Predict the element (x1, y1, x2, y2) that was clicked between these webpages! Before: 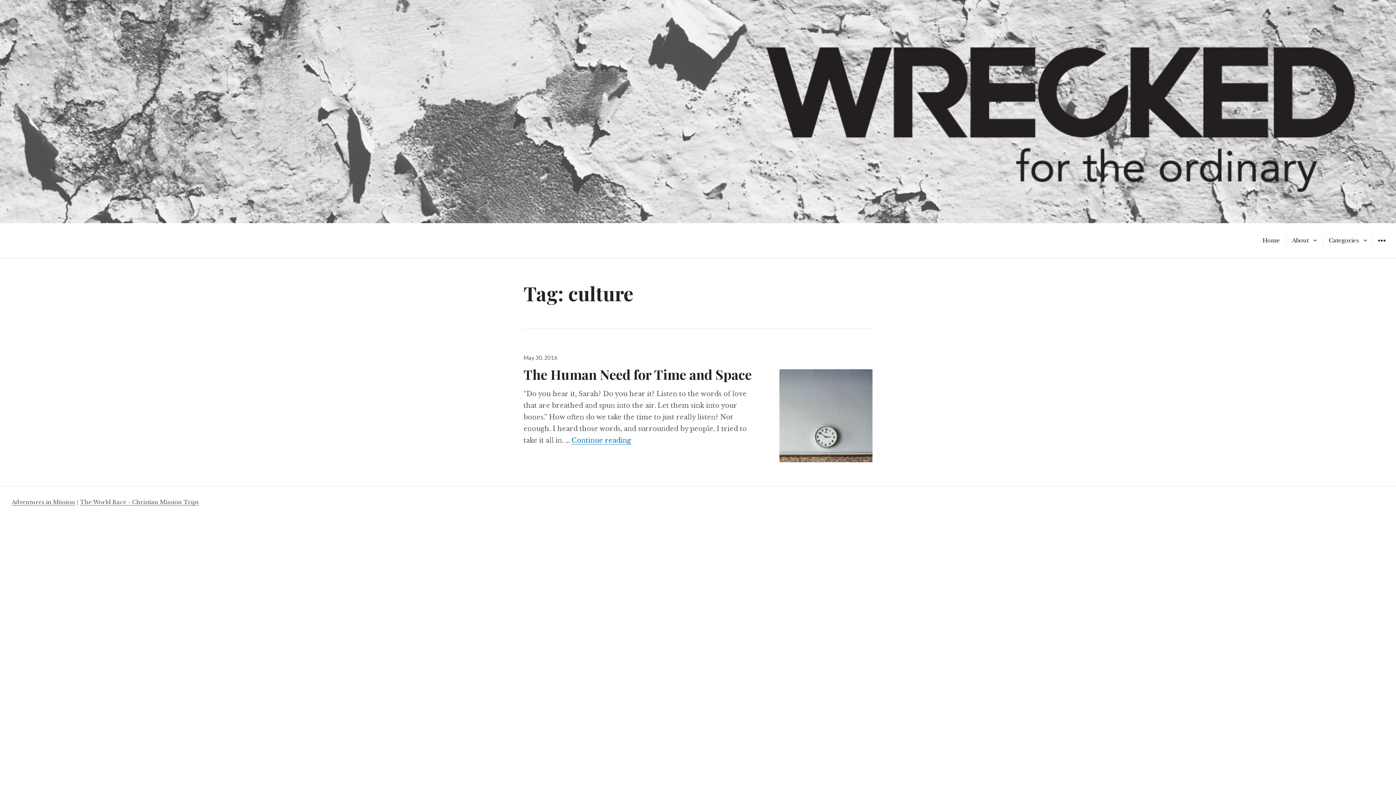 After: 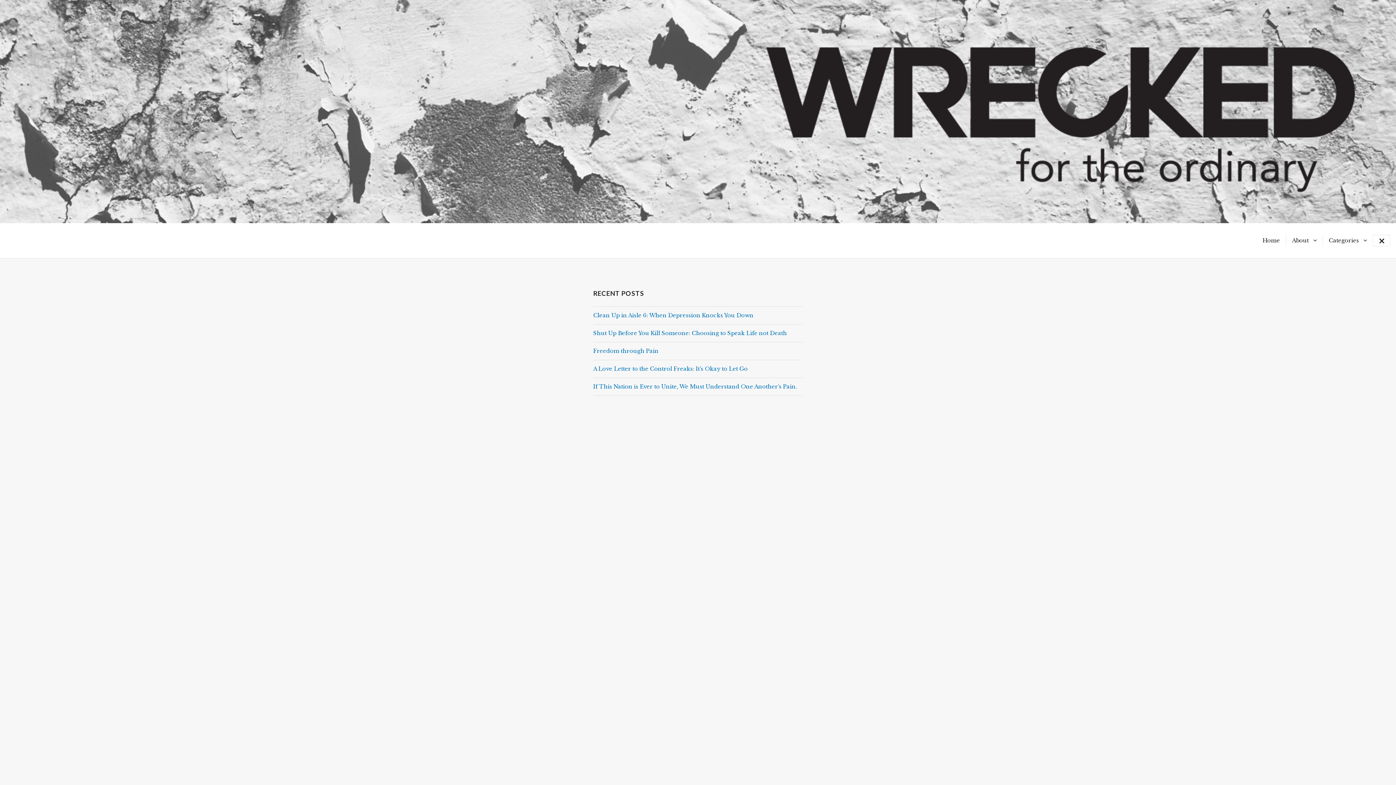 Action: label: WIDGETS bbox: (1373, 235, 1390, 246)